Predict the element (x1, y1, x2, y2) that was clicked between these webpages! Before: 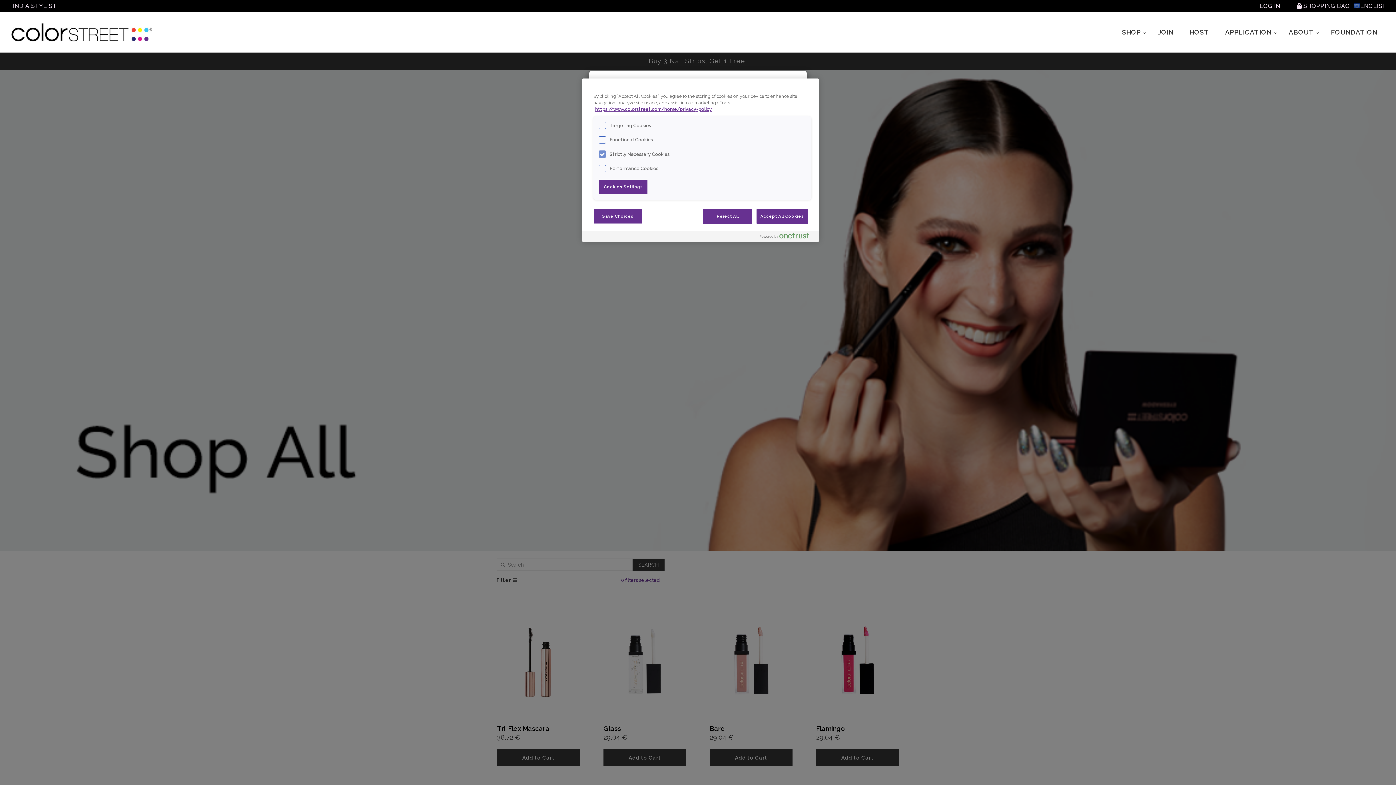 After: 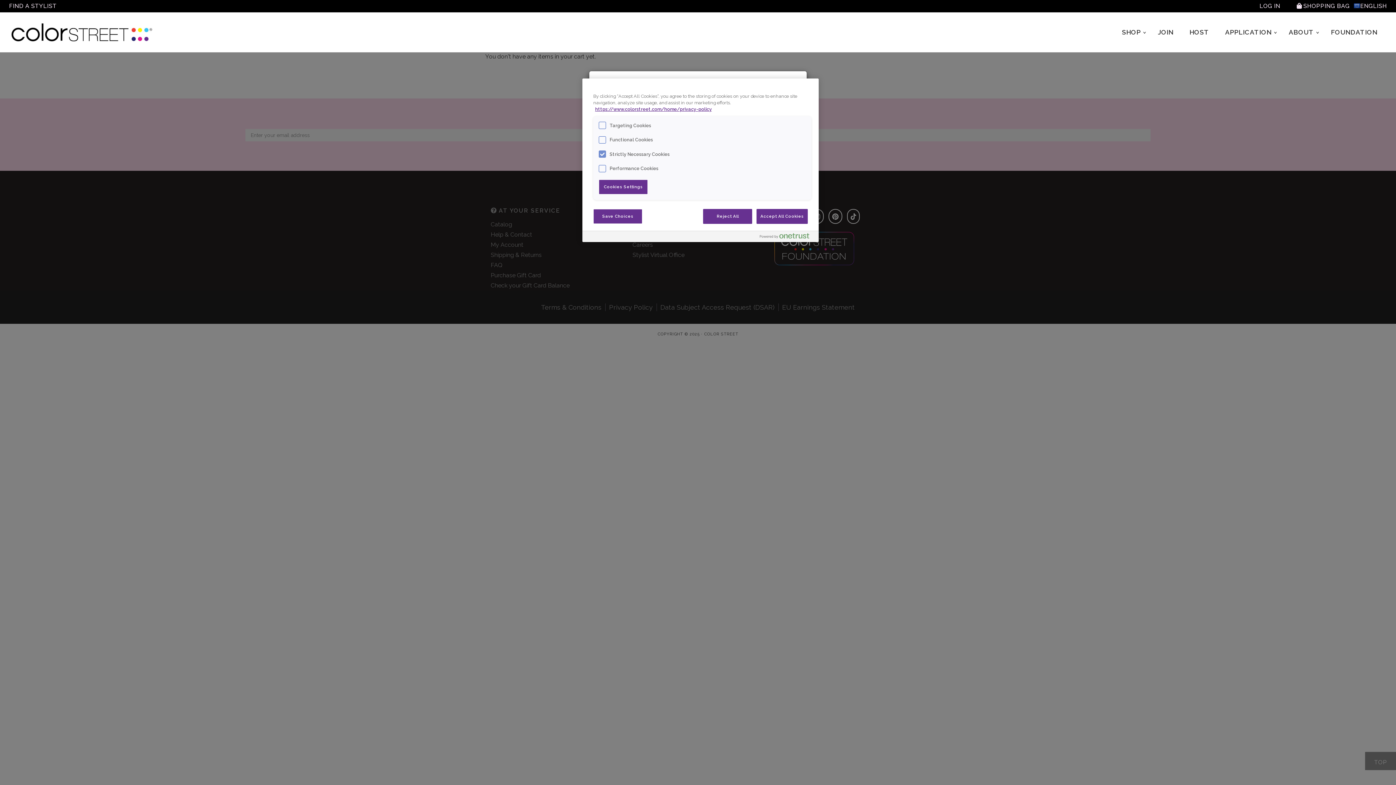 Action: label:  SHOPPING BAG  bbox: (1296, 2, 1351, 9)